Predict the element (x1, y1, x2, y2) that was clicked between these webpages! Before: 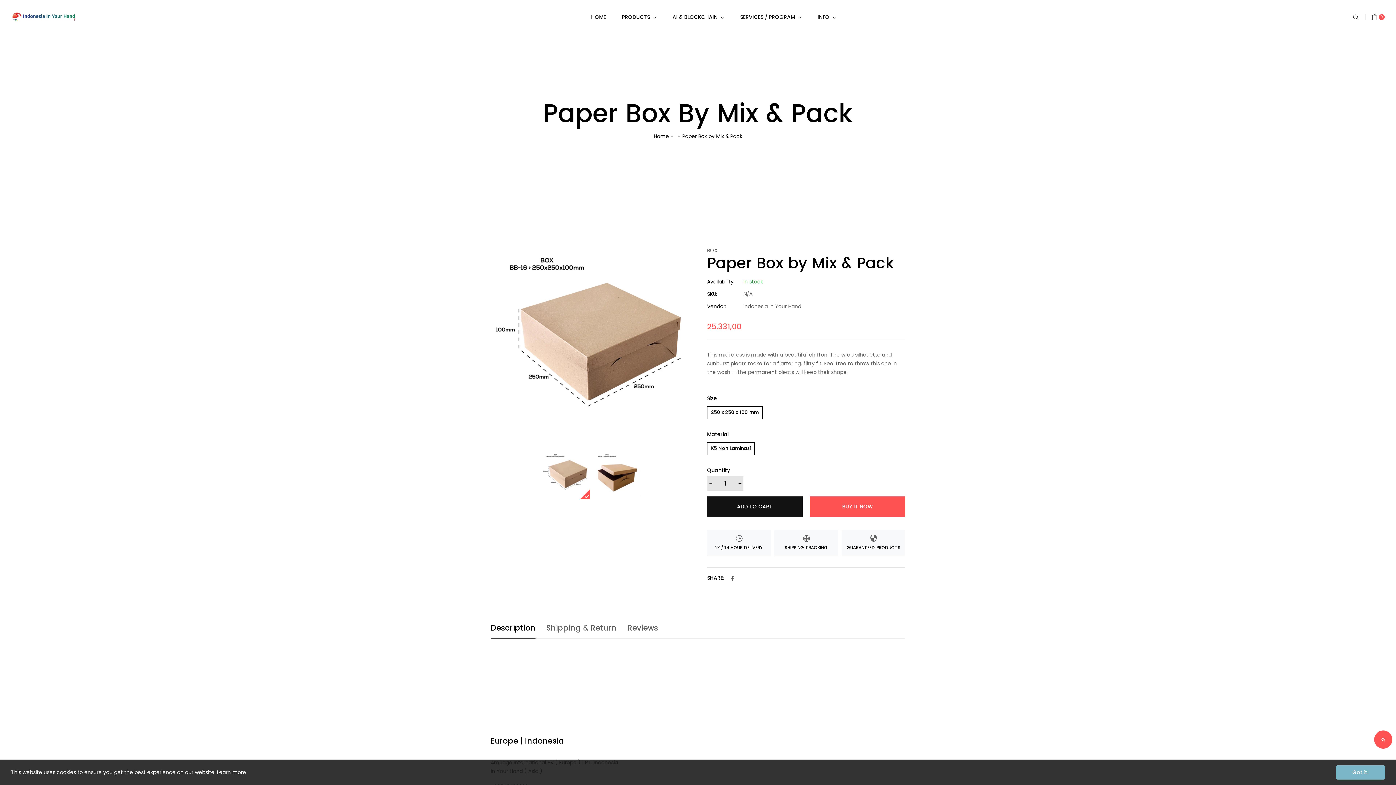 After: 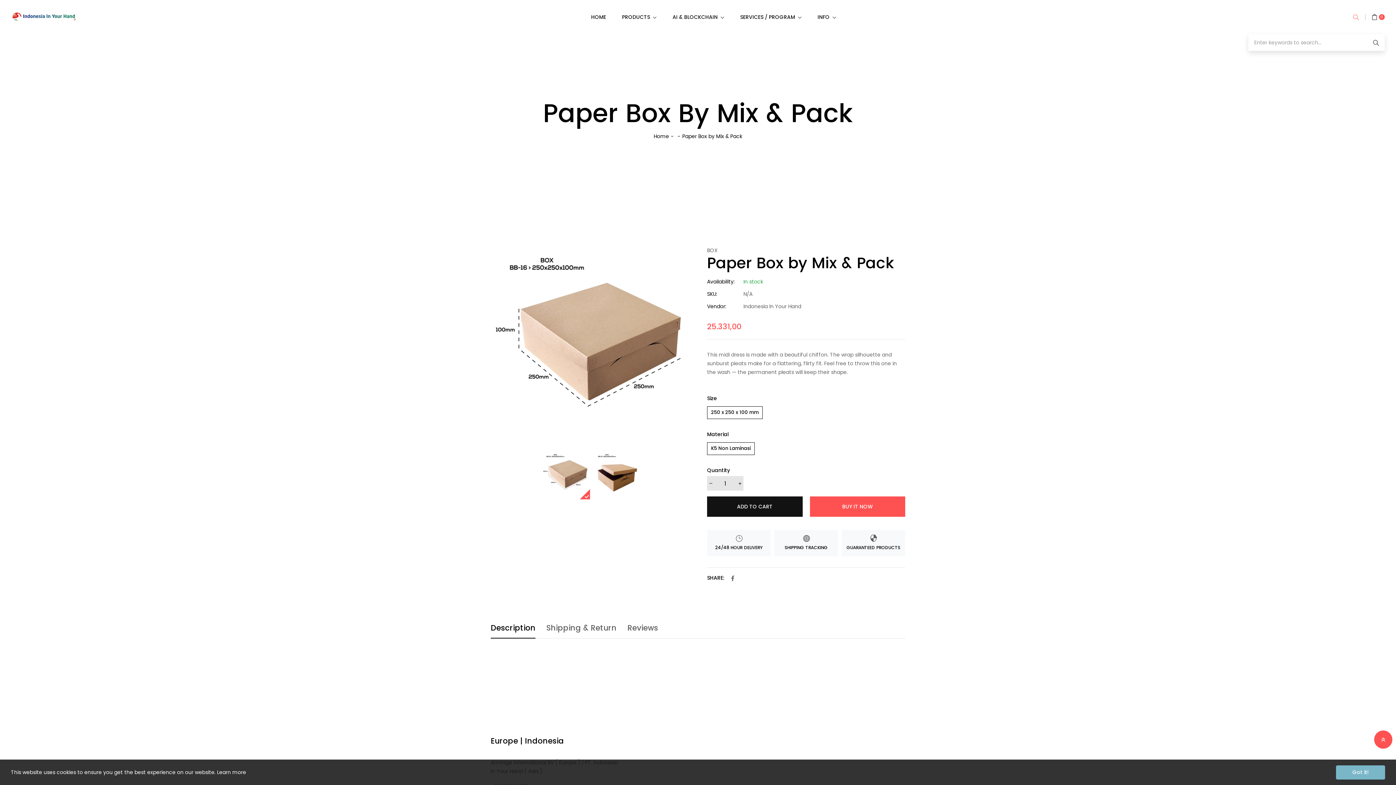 Action: bbox: (1350, 12, 1361, 21)